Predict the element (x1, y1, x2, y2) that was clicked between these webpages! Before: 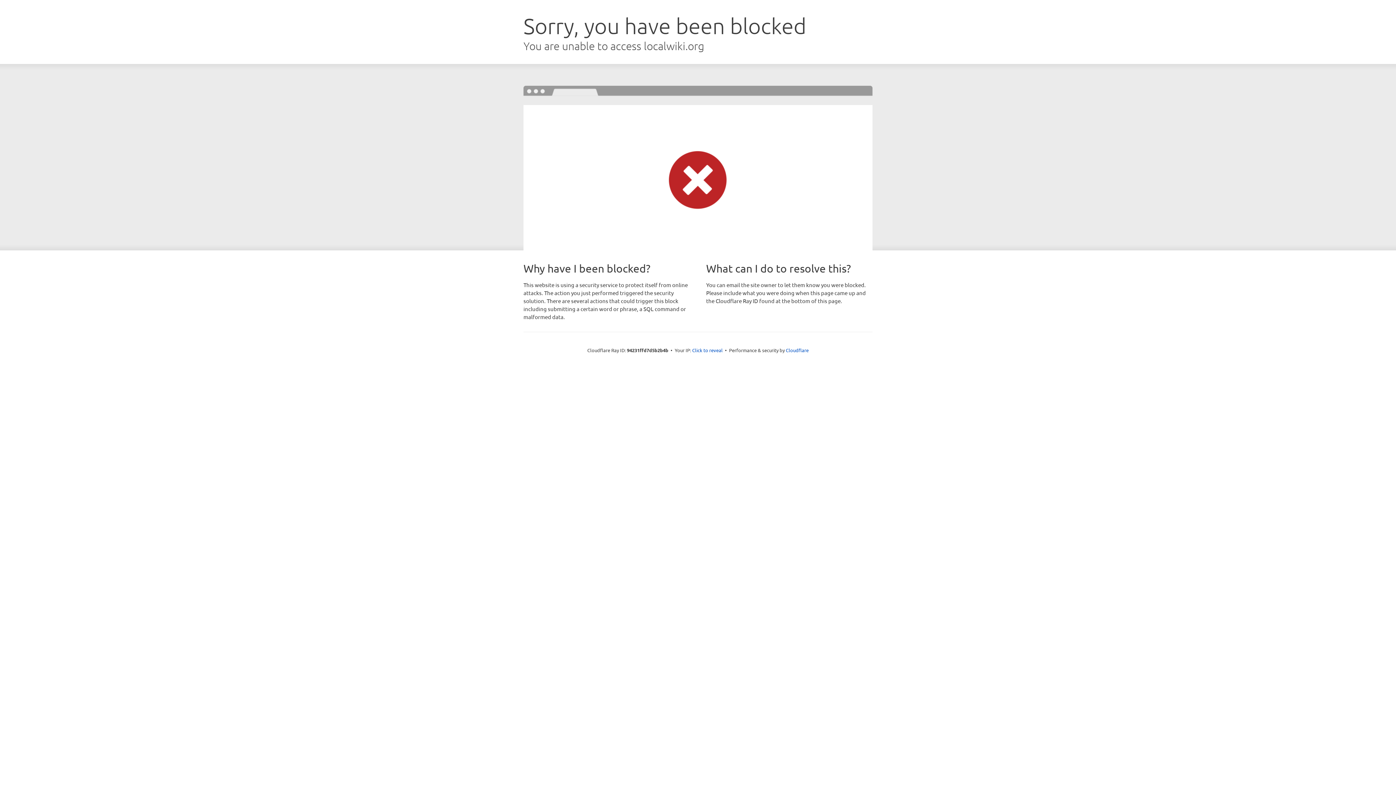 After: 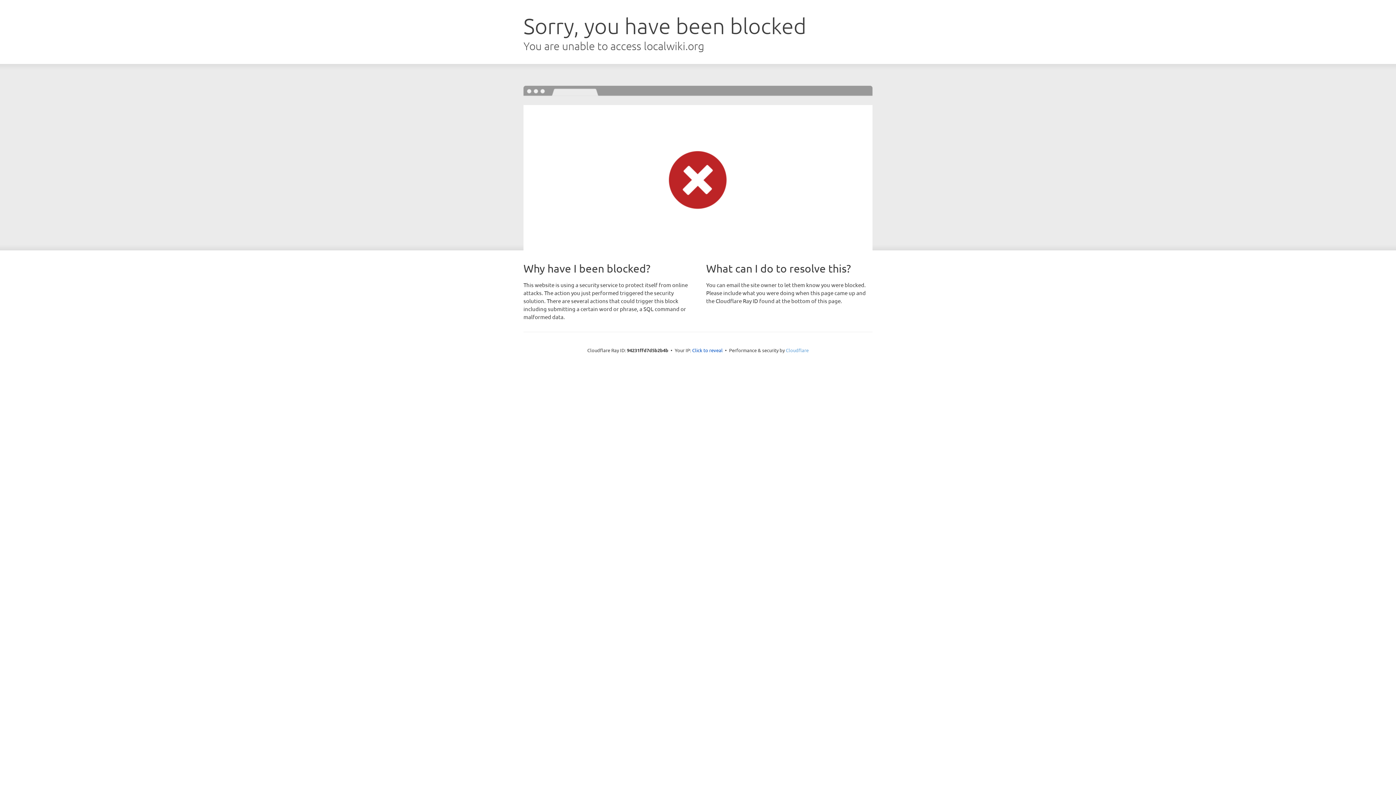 Action: label: Cloudflare bbox: (786, 347, 808, 353)